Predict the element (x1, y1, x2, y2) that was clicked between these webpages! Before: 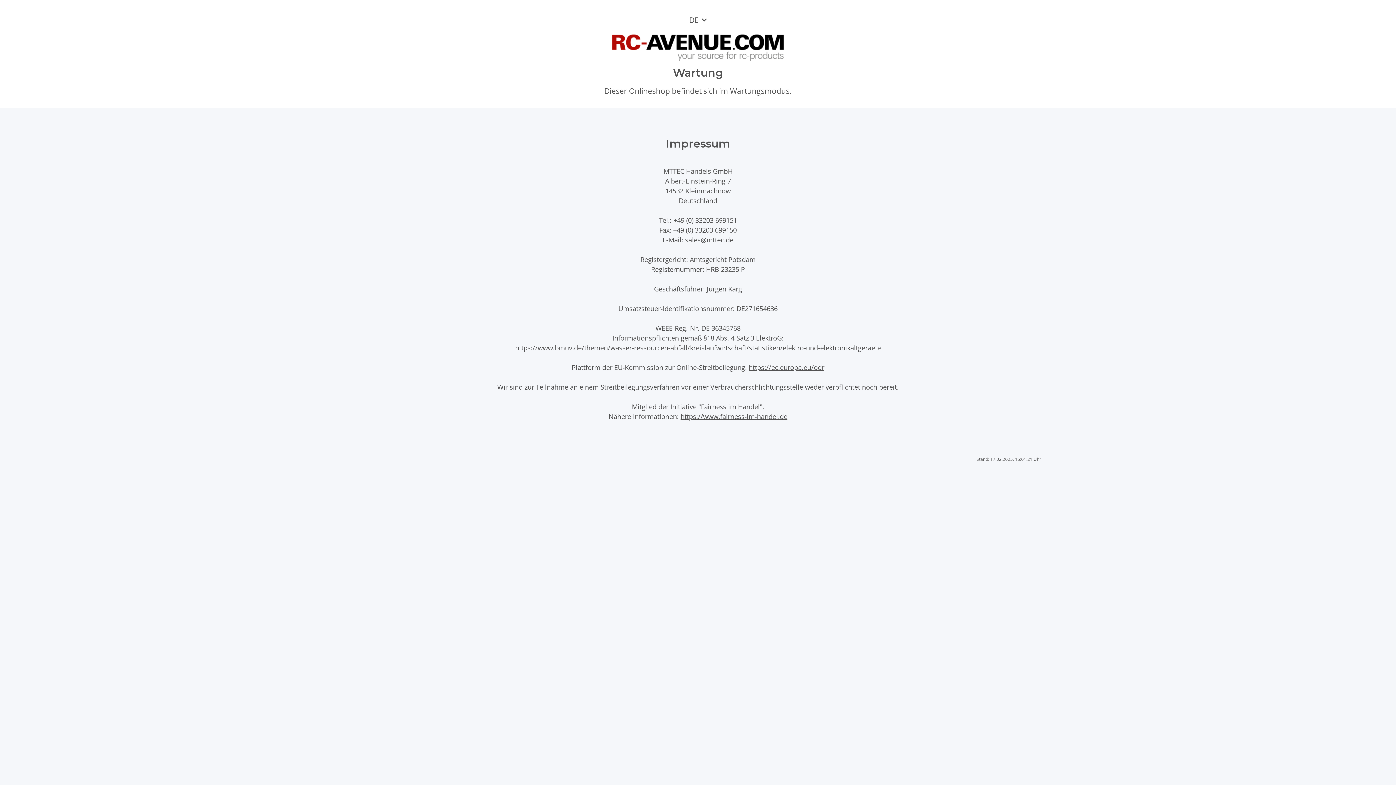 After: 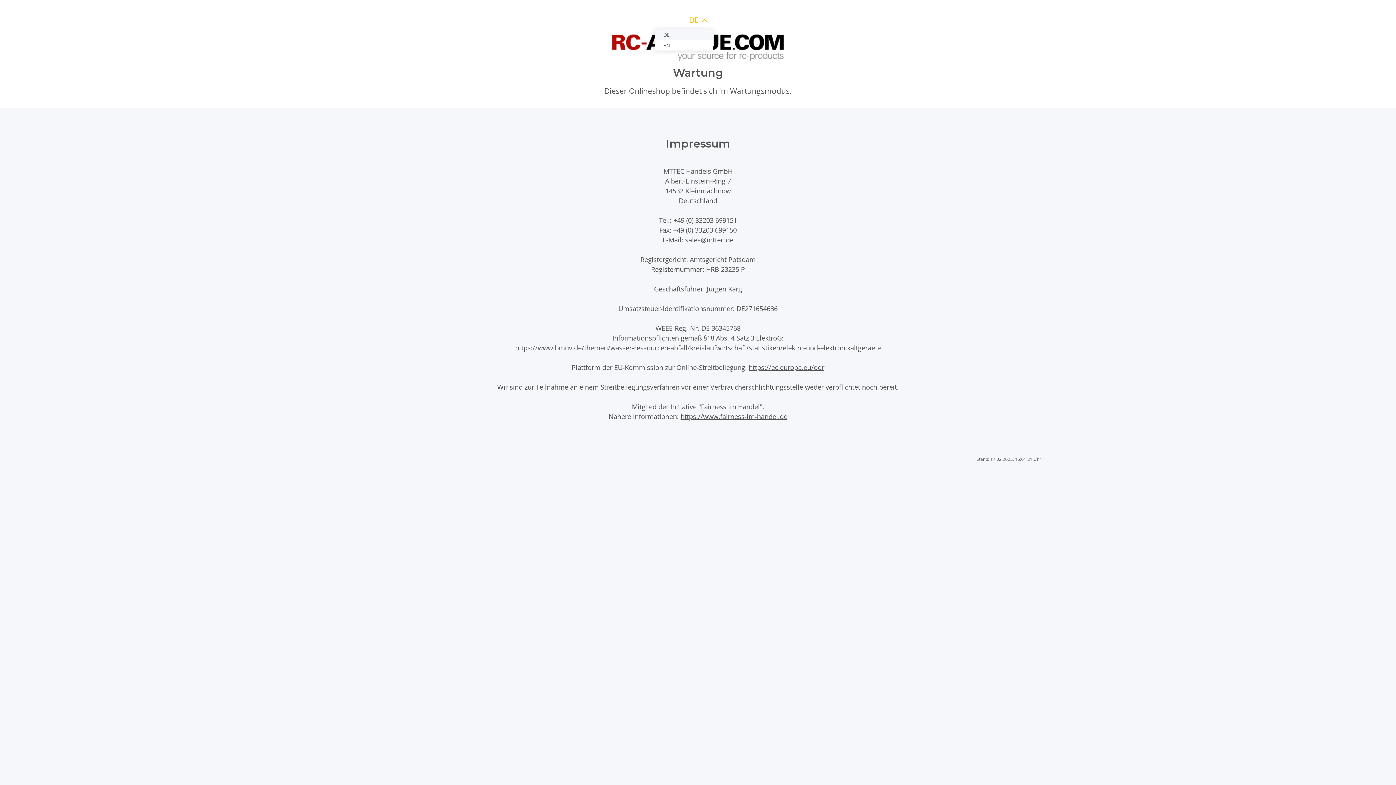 Action: label: DE bbox: (683, 11, 712, 28)